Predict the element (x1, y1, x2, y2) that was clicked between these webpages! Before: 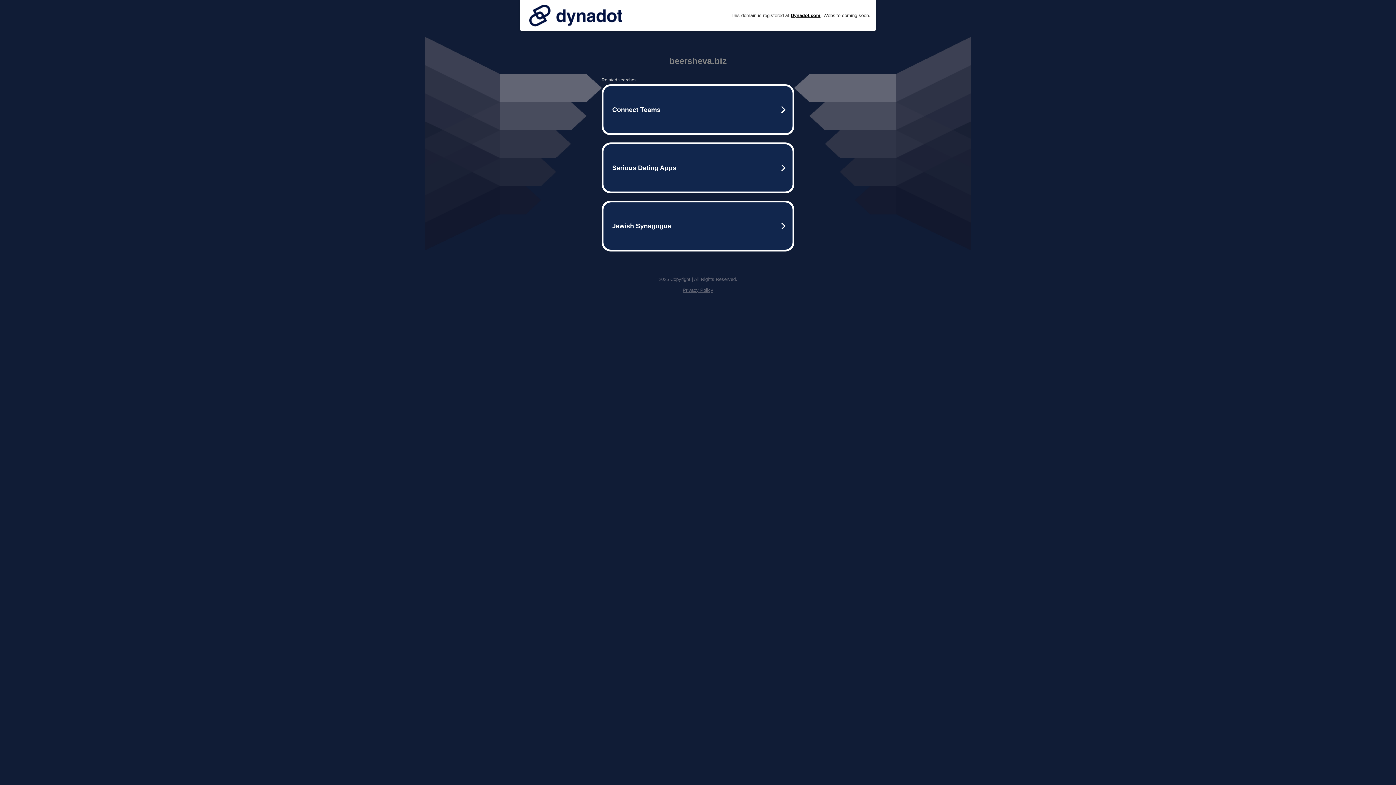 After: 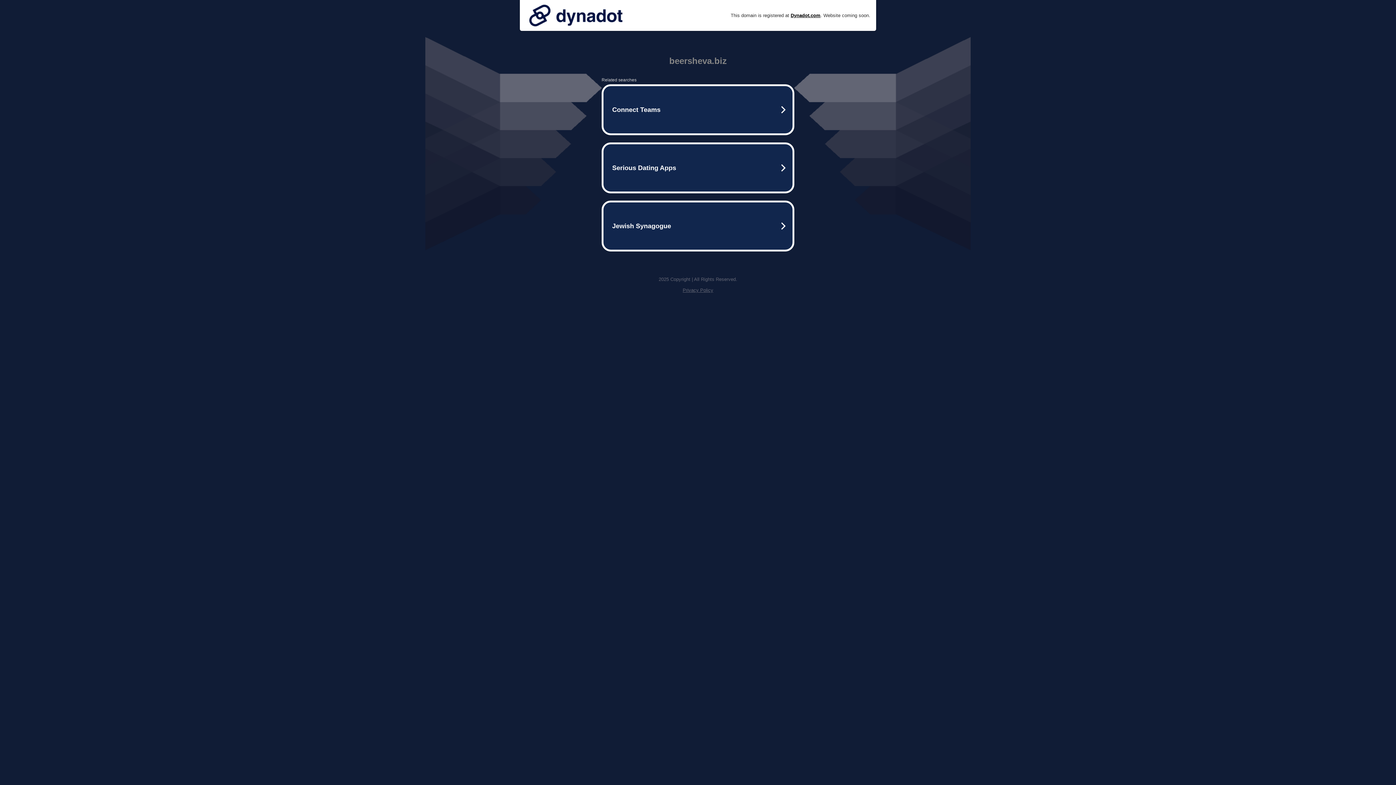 Action: label: Privacy Policy bbox: (682, 287, 713, 293)